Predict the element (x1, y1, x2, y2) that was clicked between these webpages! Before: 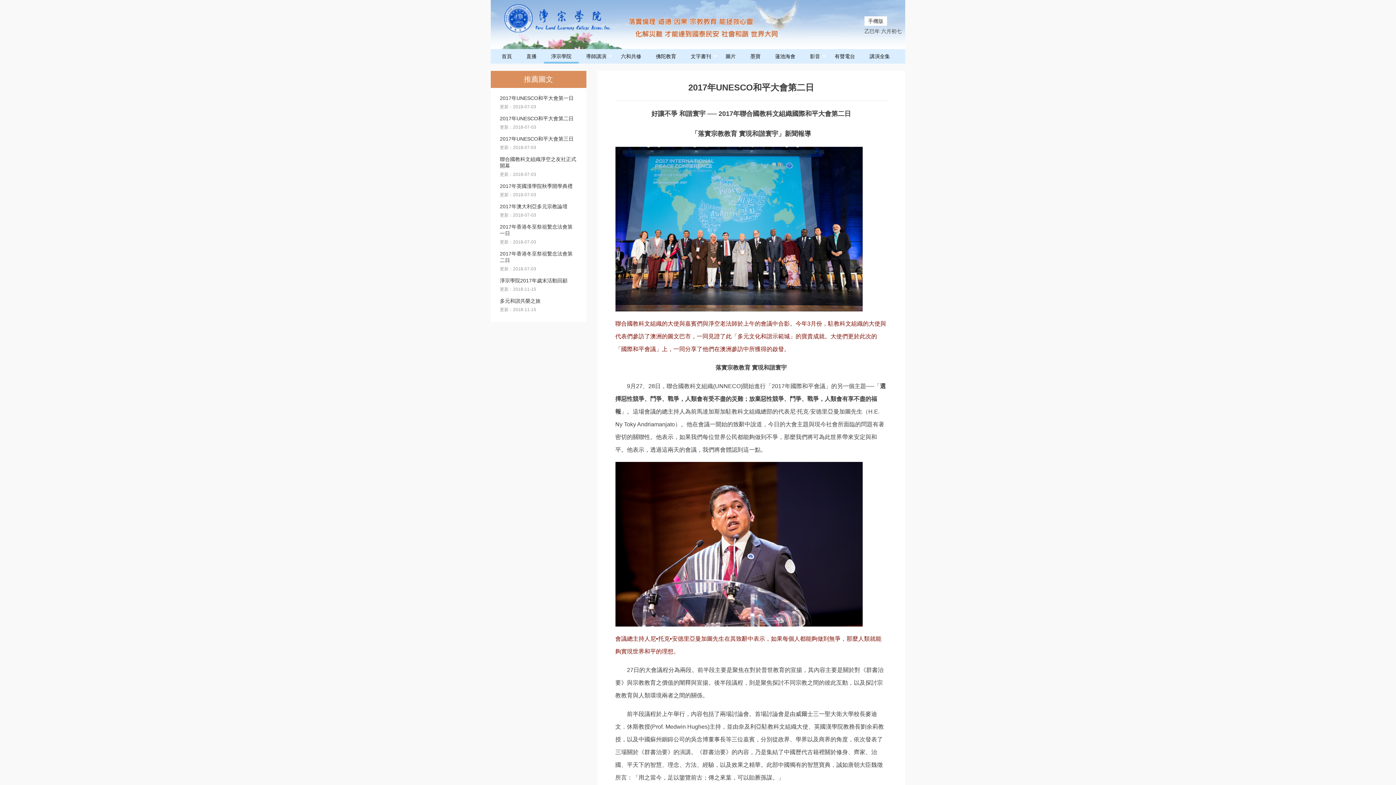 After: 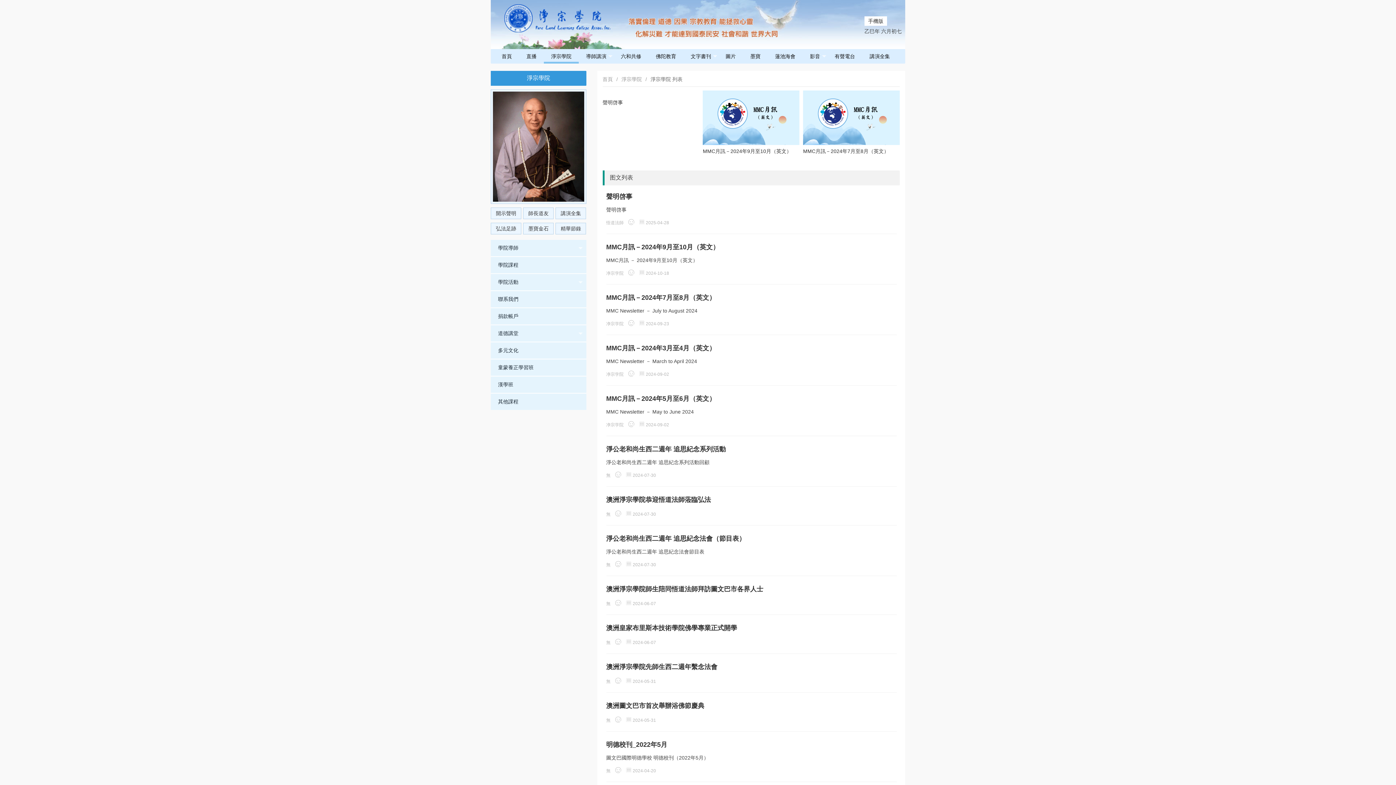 Action: label: 淨宗學院 bbox: (544, 49, 578, 63)